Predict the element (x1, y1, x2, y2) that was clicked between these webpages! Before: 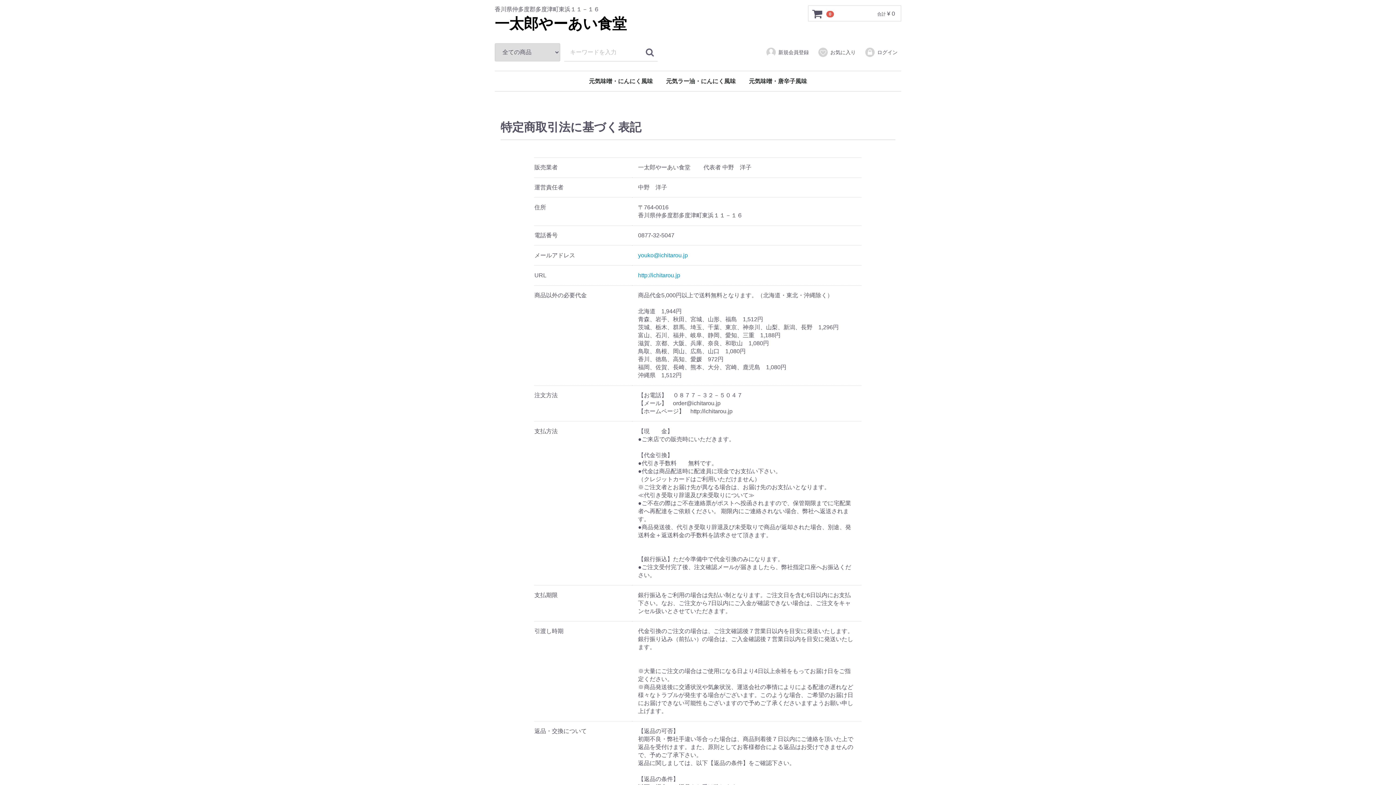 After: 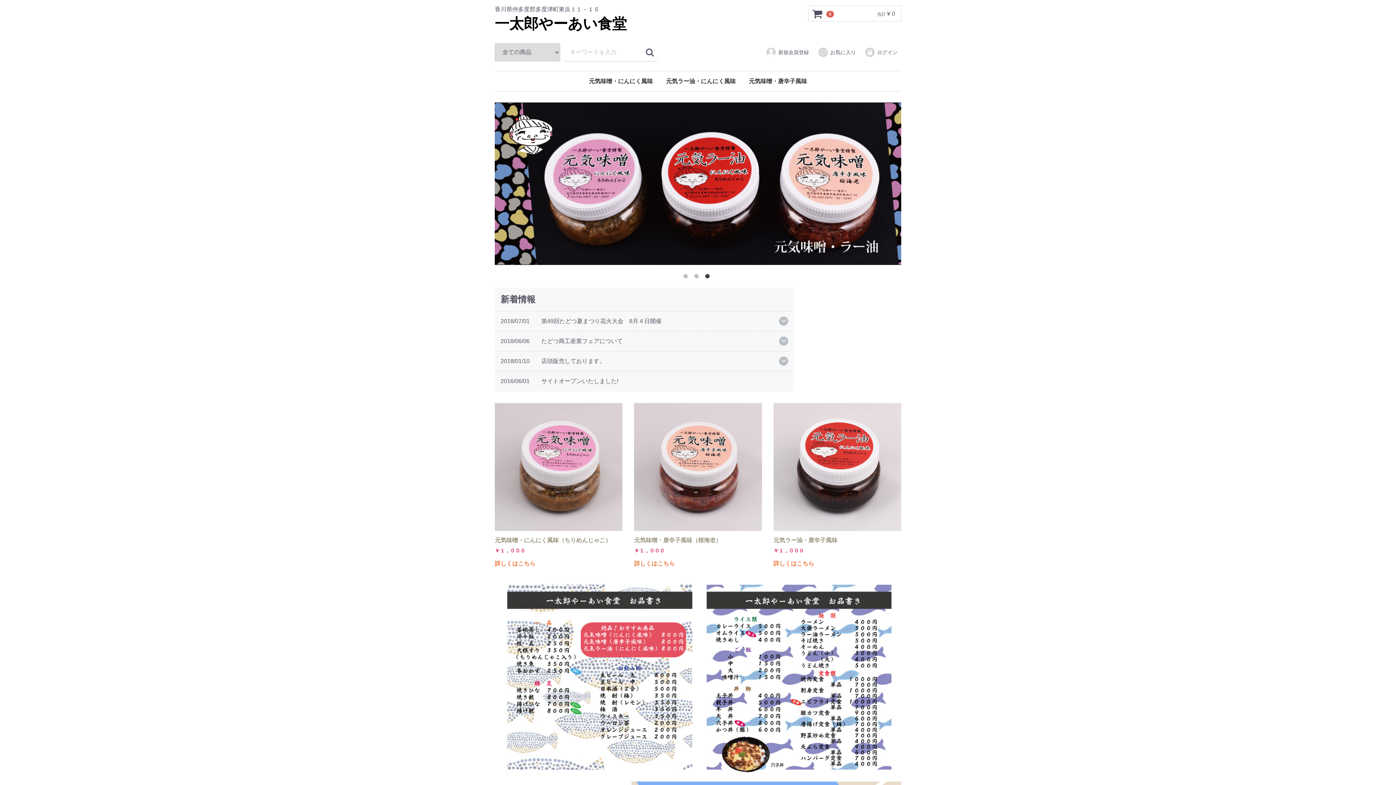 Action: label: 一太郎やーあい食堂 bbox: (494, 15, 626, 31)